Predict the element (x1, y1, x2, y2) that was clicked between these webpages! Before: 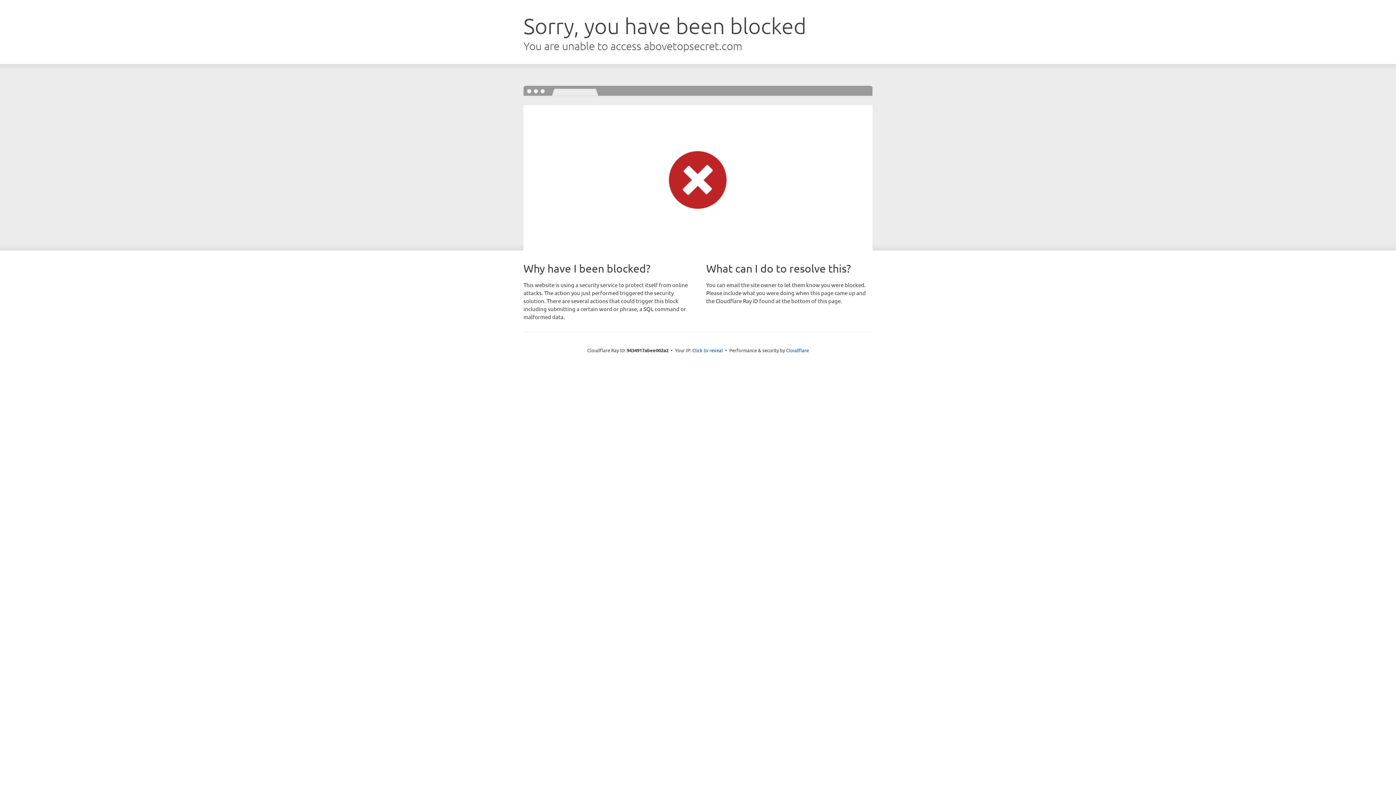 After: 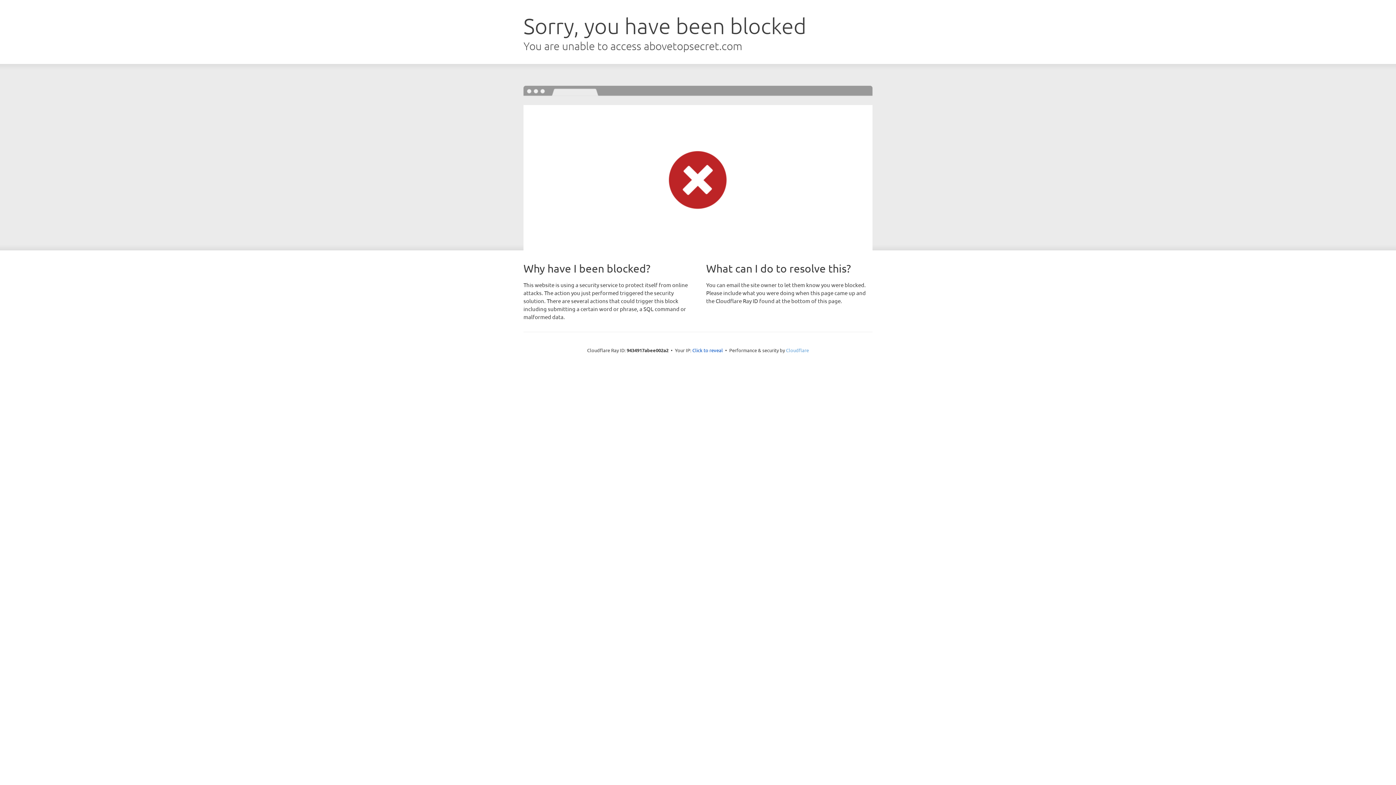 Action: label: Cloudflare bbox: (786, 347, 809, 353)